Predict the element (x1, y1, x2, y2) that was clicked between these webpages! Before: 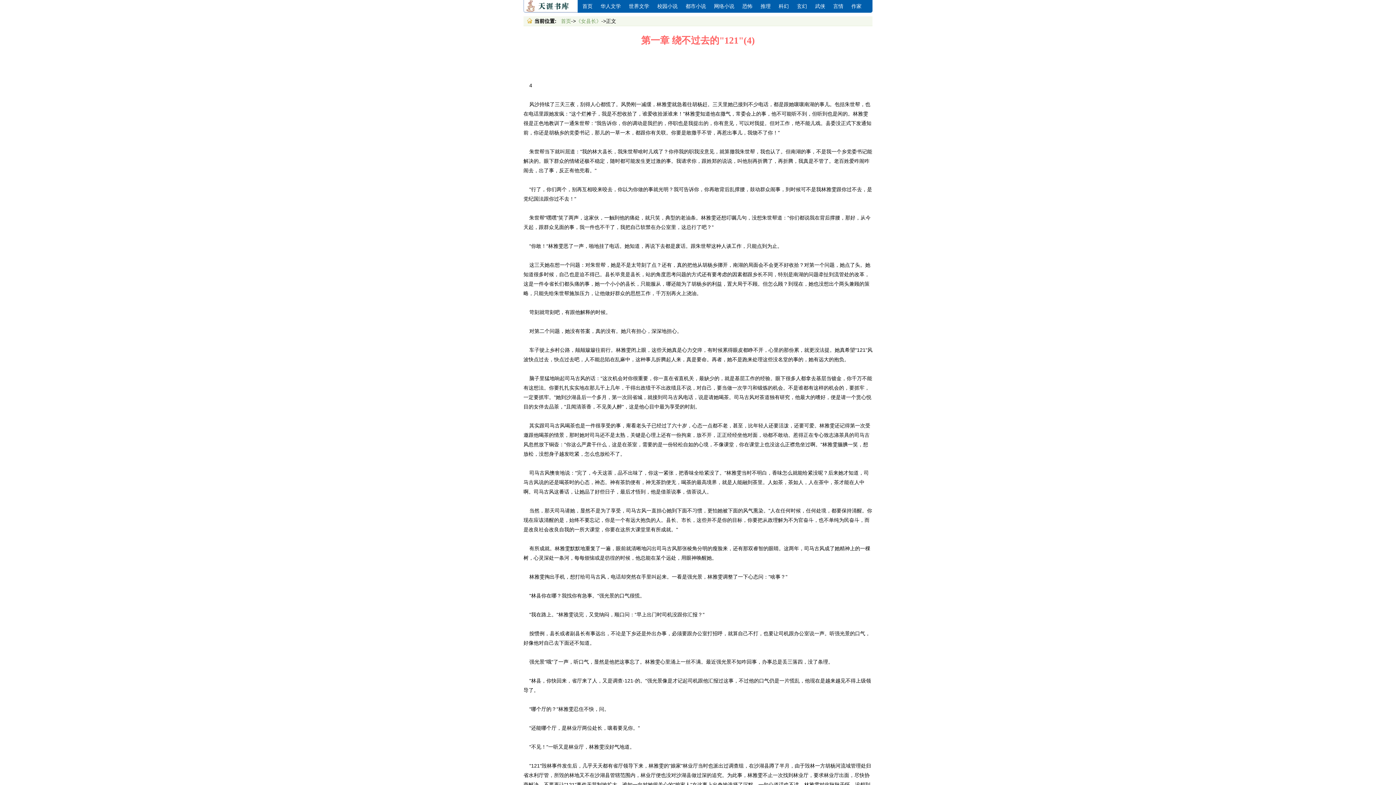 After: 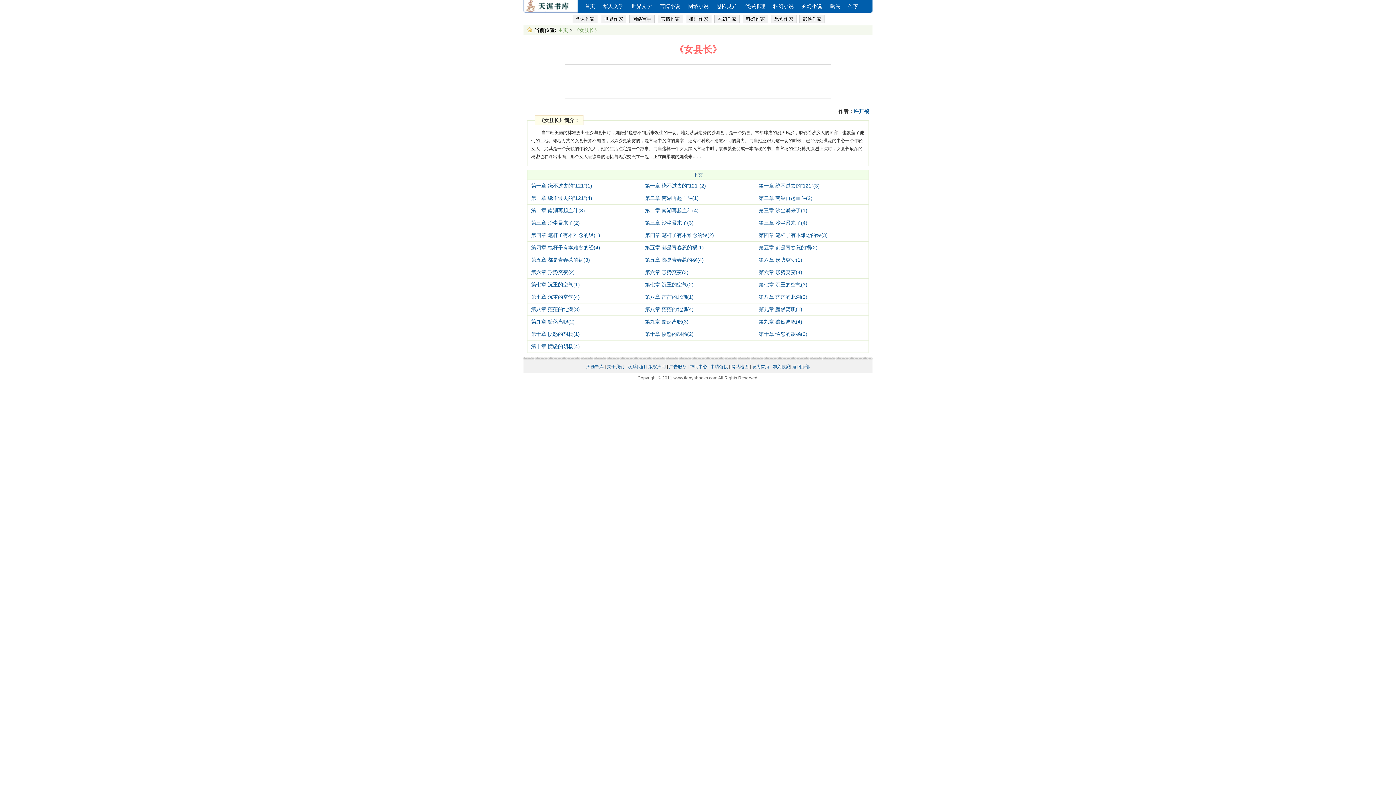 Action: bbox: (576, 18, 601, 24) label: 《女县长》